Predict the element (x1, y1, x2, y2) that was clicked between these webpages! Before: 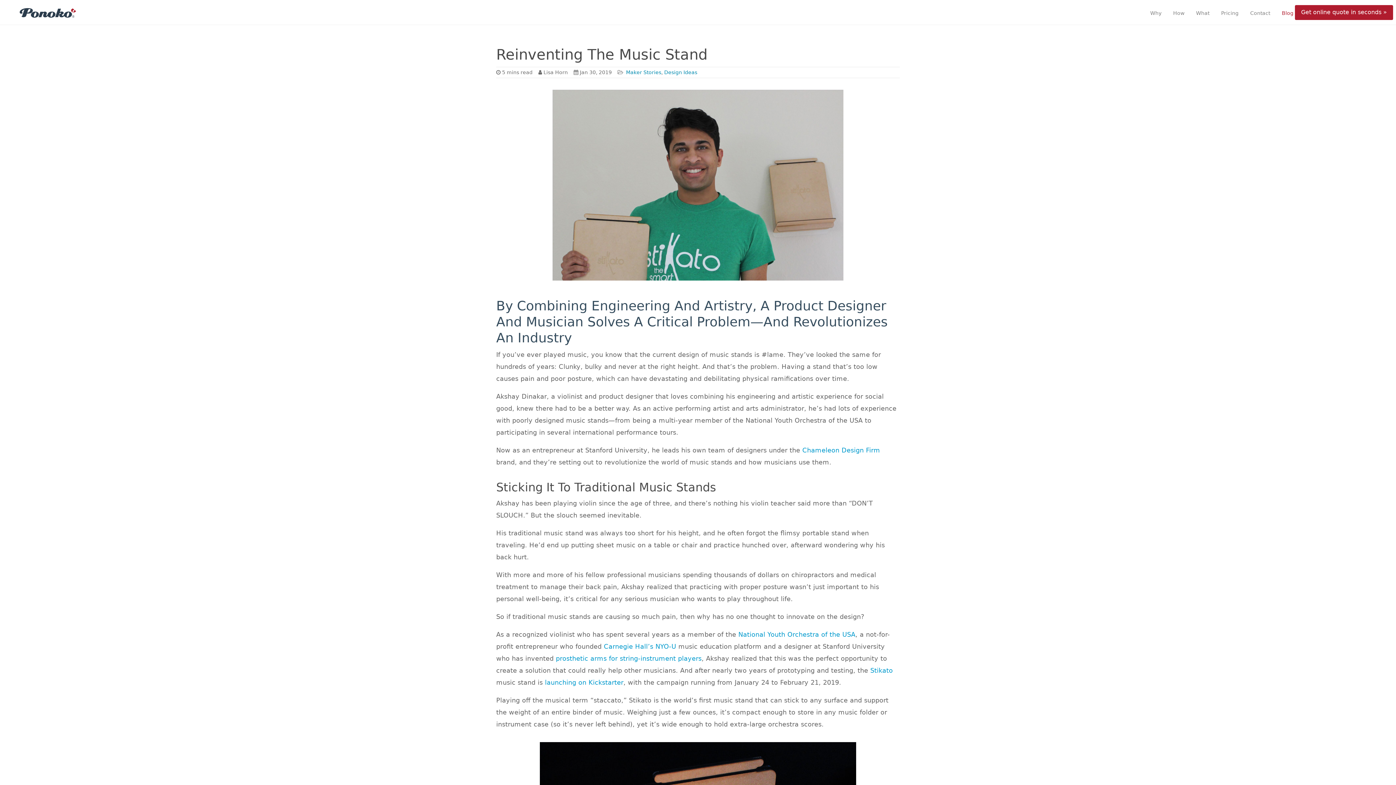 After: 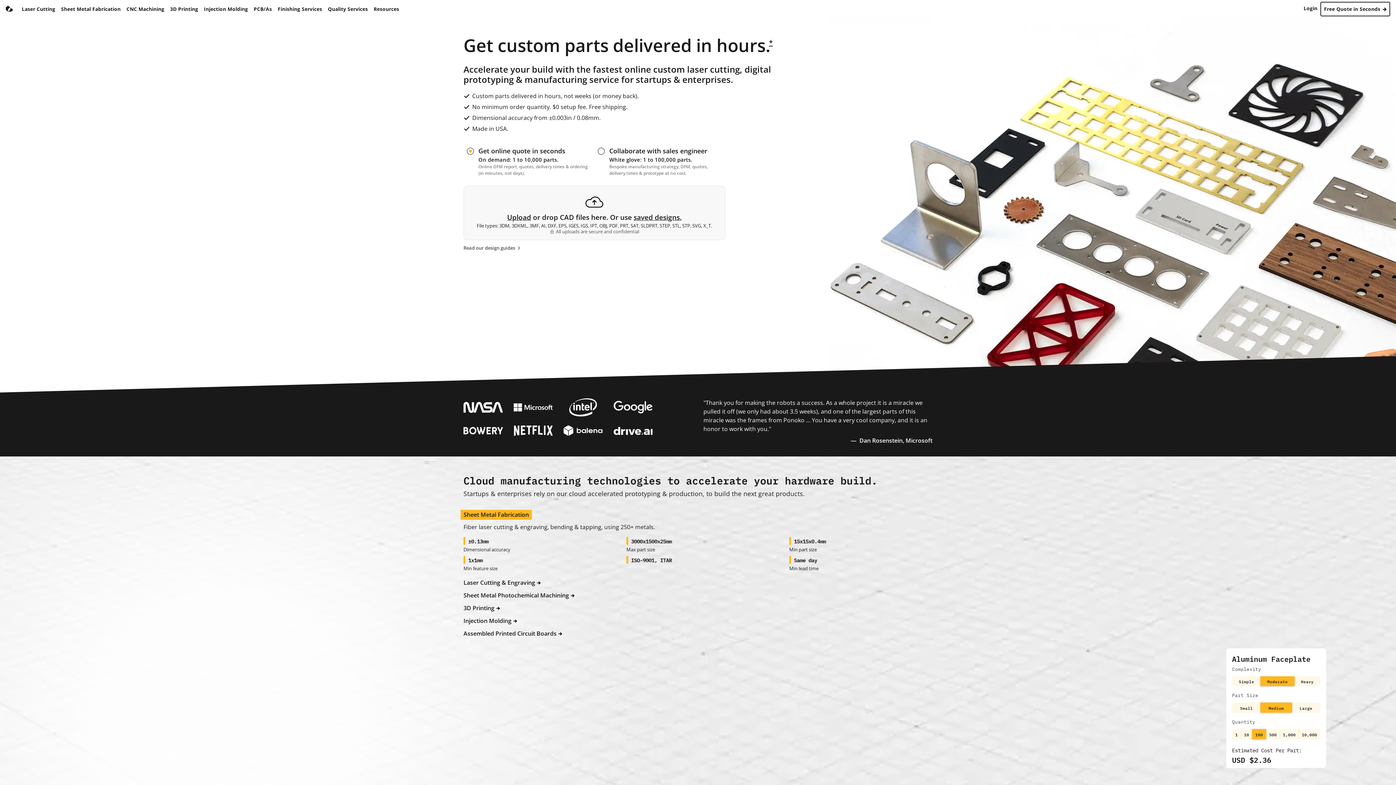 Action: label: What bbox: (1193, 8, 1212, 18)